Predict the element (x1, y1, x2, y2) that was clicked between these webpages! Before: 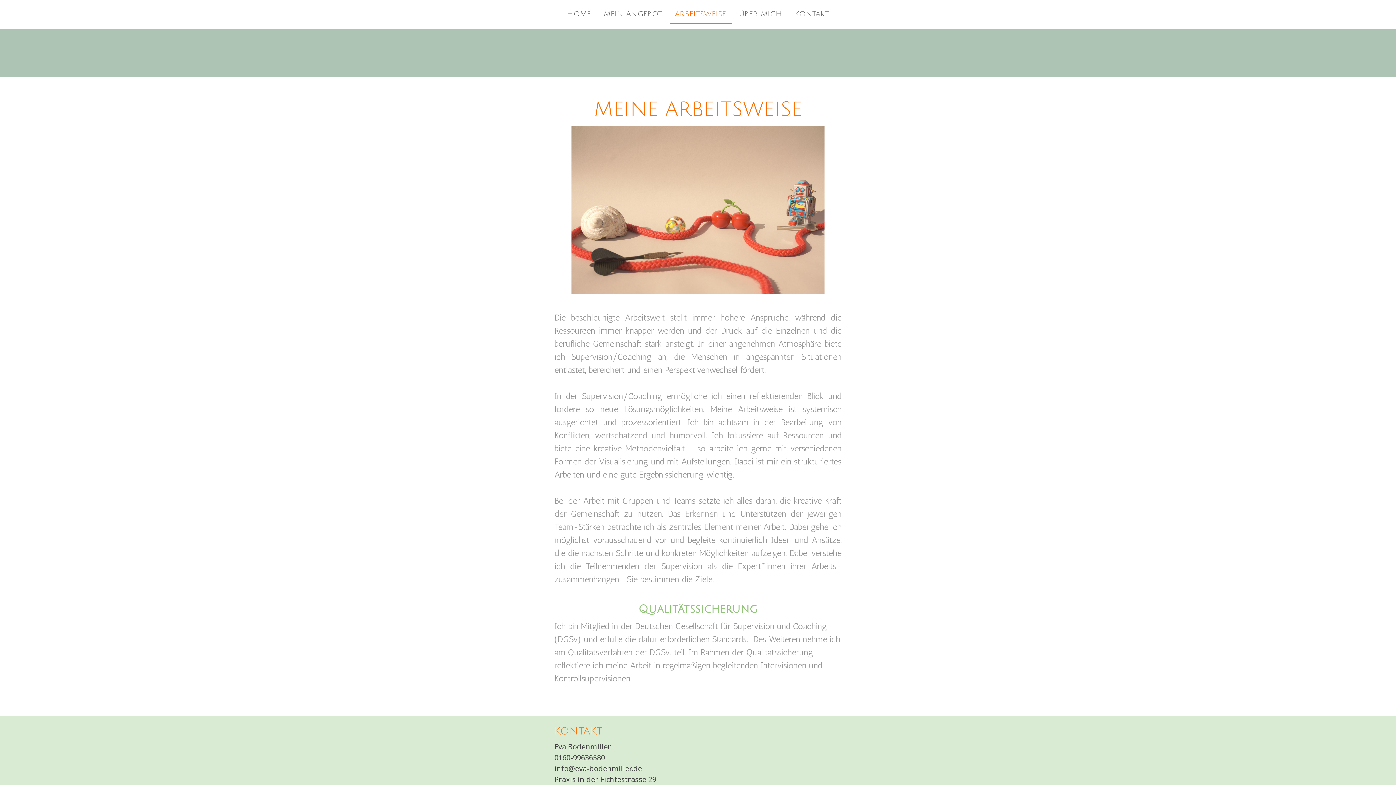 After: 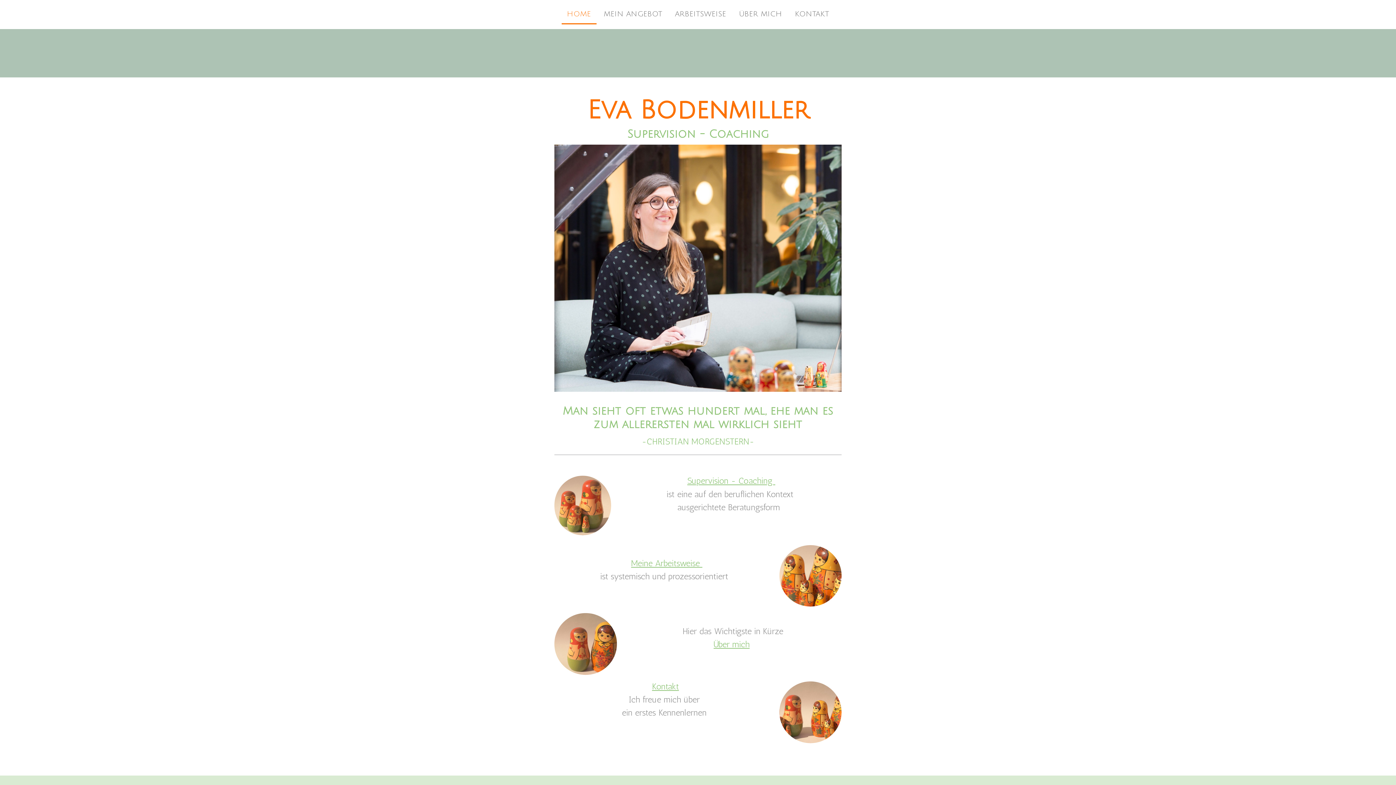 Action: bbox: (561, 4, 596, 24) label: HOME